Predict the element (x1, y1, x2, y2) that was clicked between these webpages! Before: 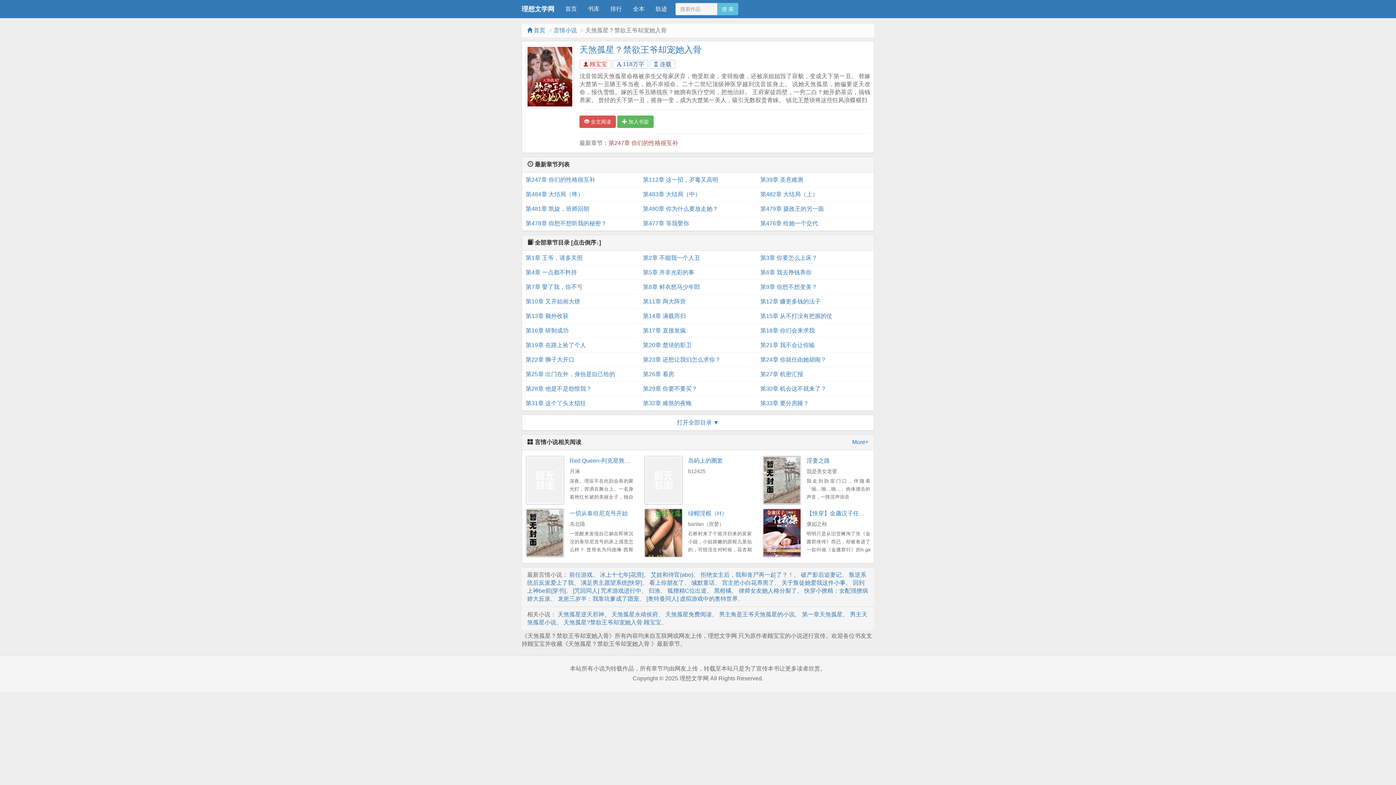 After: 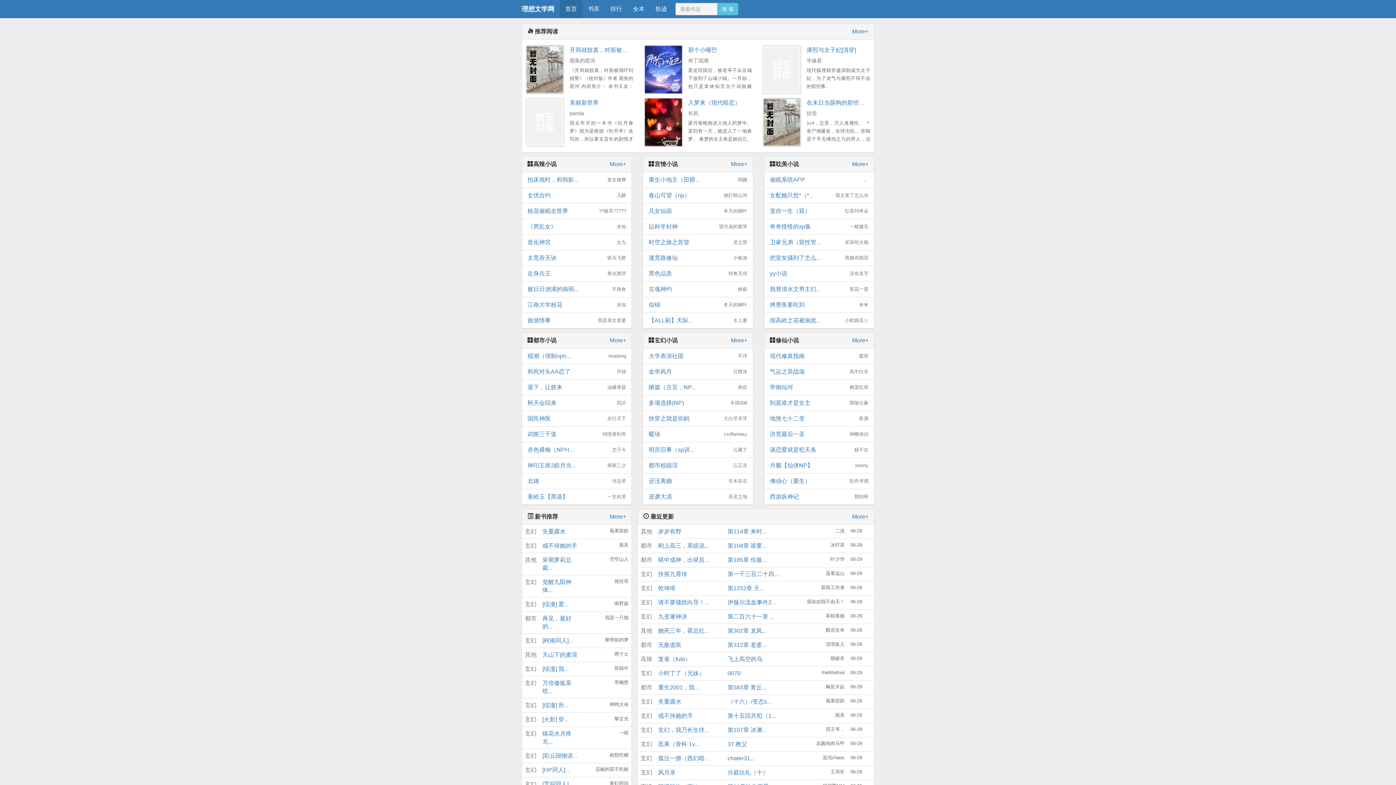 Action: label:  首页 bbox: (527, 27, 545, 33)